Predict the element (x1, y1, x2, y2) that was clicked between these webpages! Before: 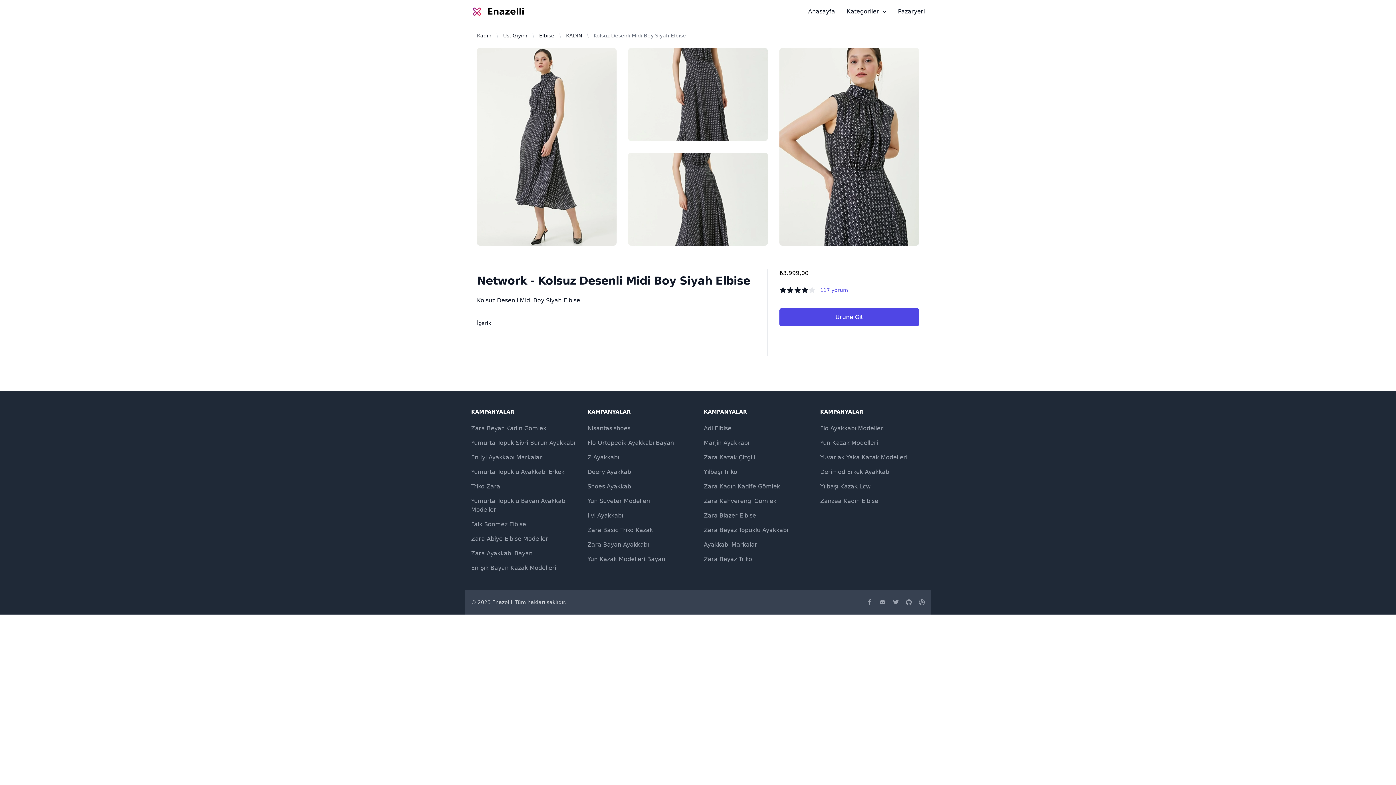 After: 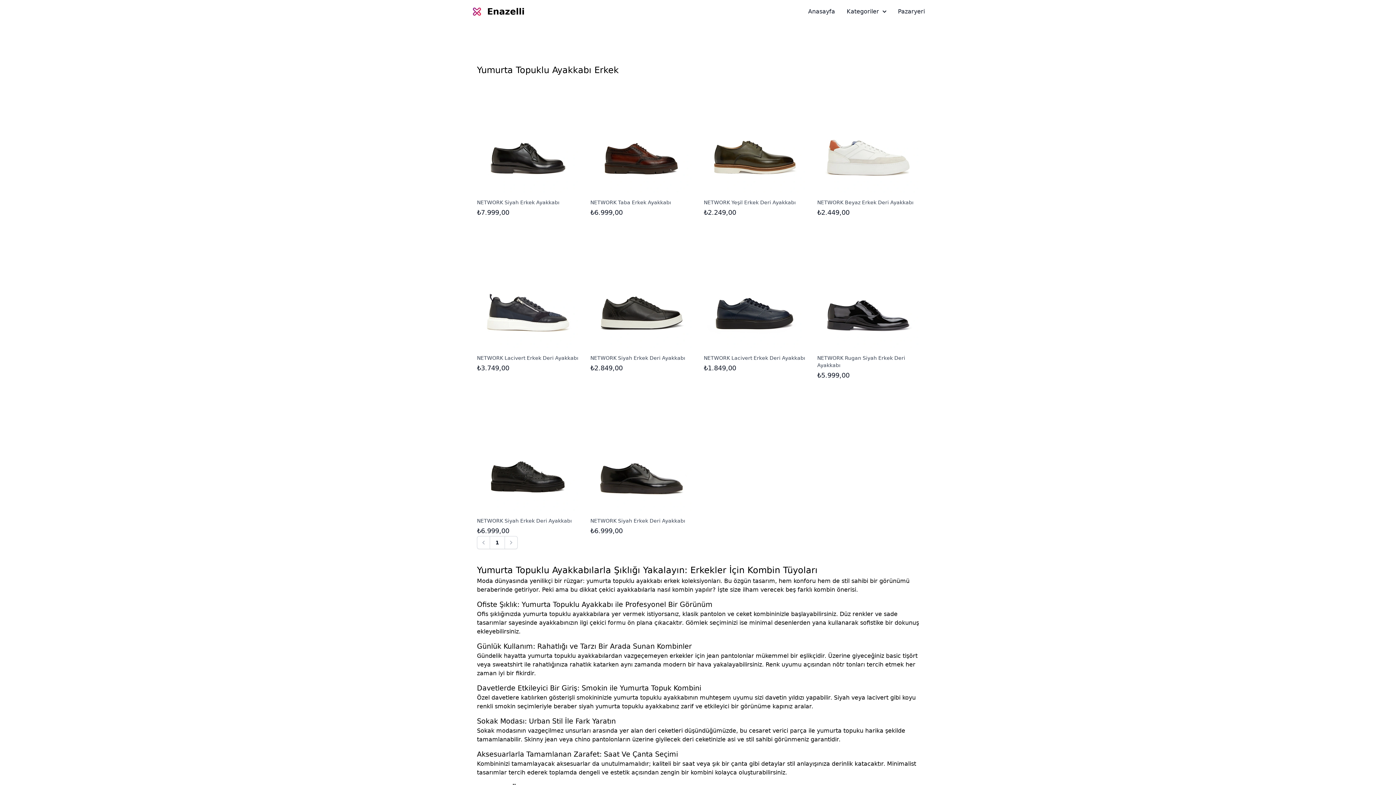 Action: label: Yumurta Topuklu Ayakkabı Erkek bbox: (471, 468, 564, 475)